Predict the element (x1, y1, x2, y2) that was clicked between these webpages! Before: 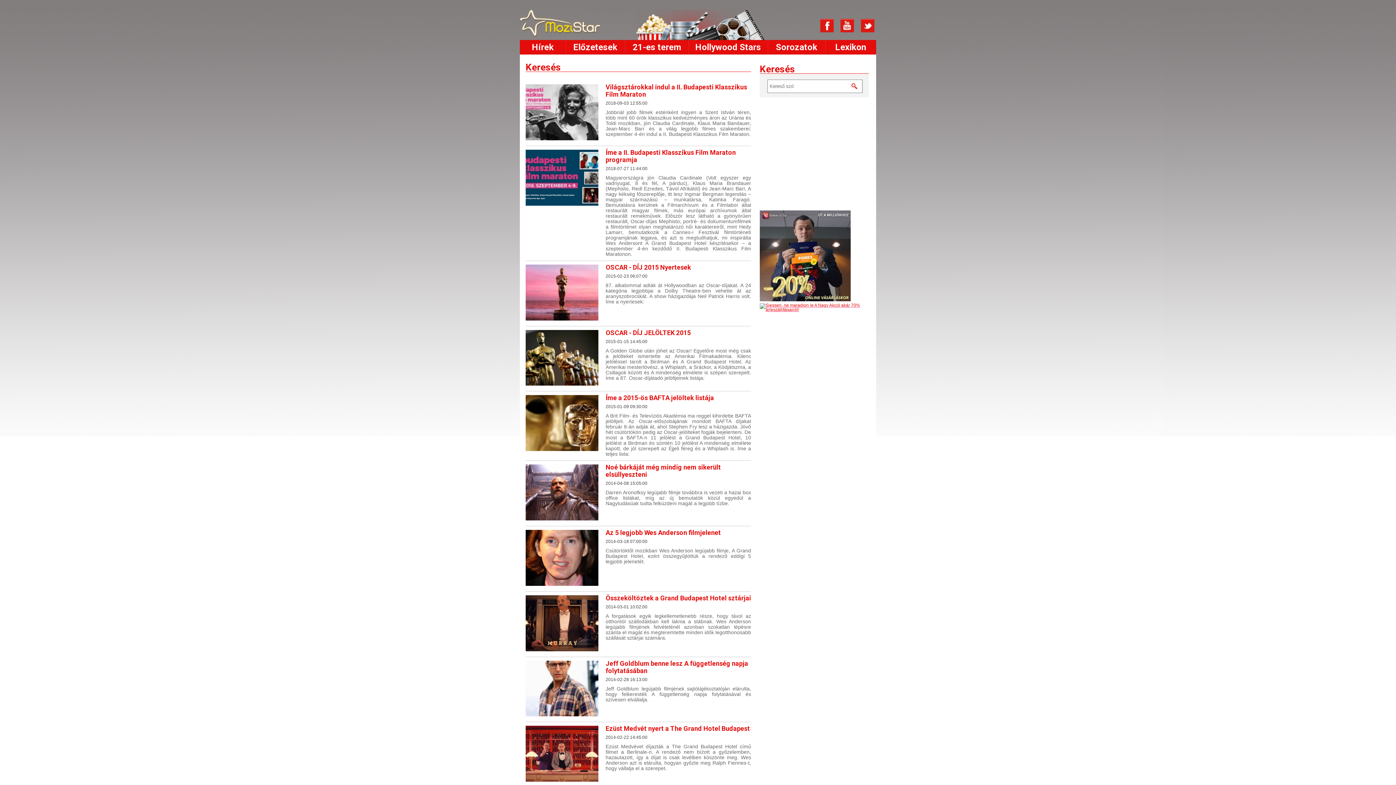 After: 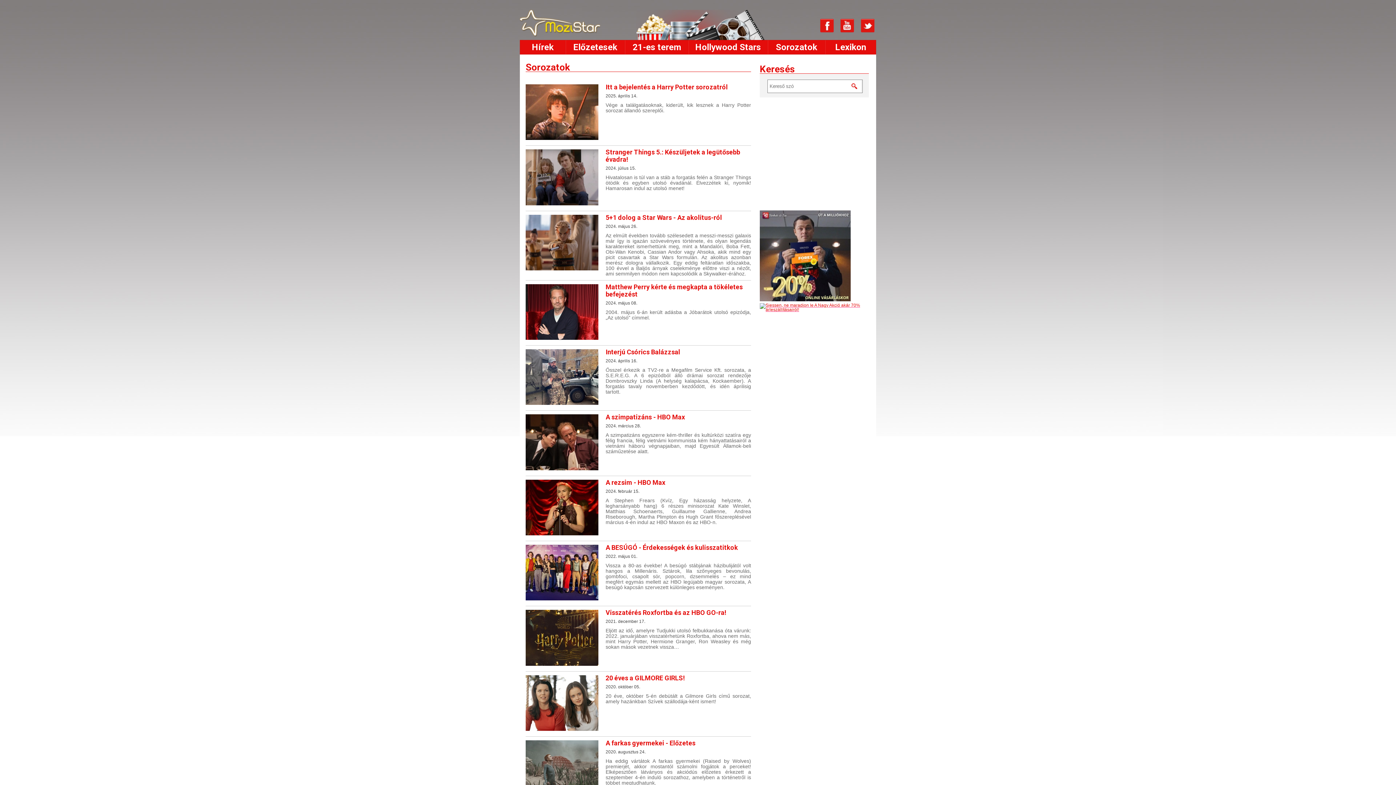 Action: label: Sorozatok bbox: (768, 40, 825, 54)